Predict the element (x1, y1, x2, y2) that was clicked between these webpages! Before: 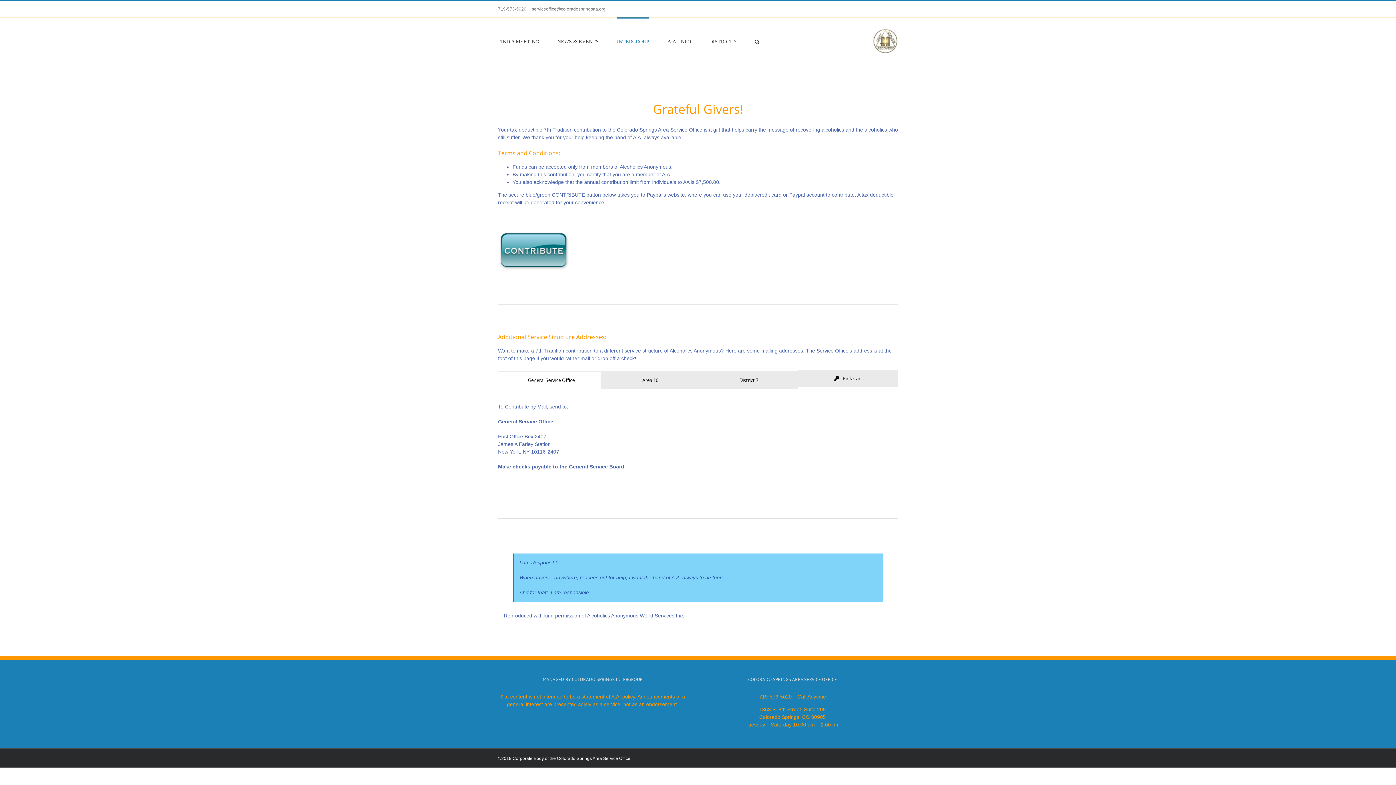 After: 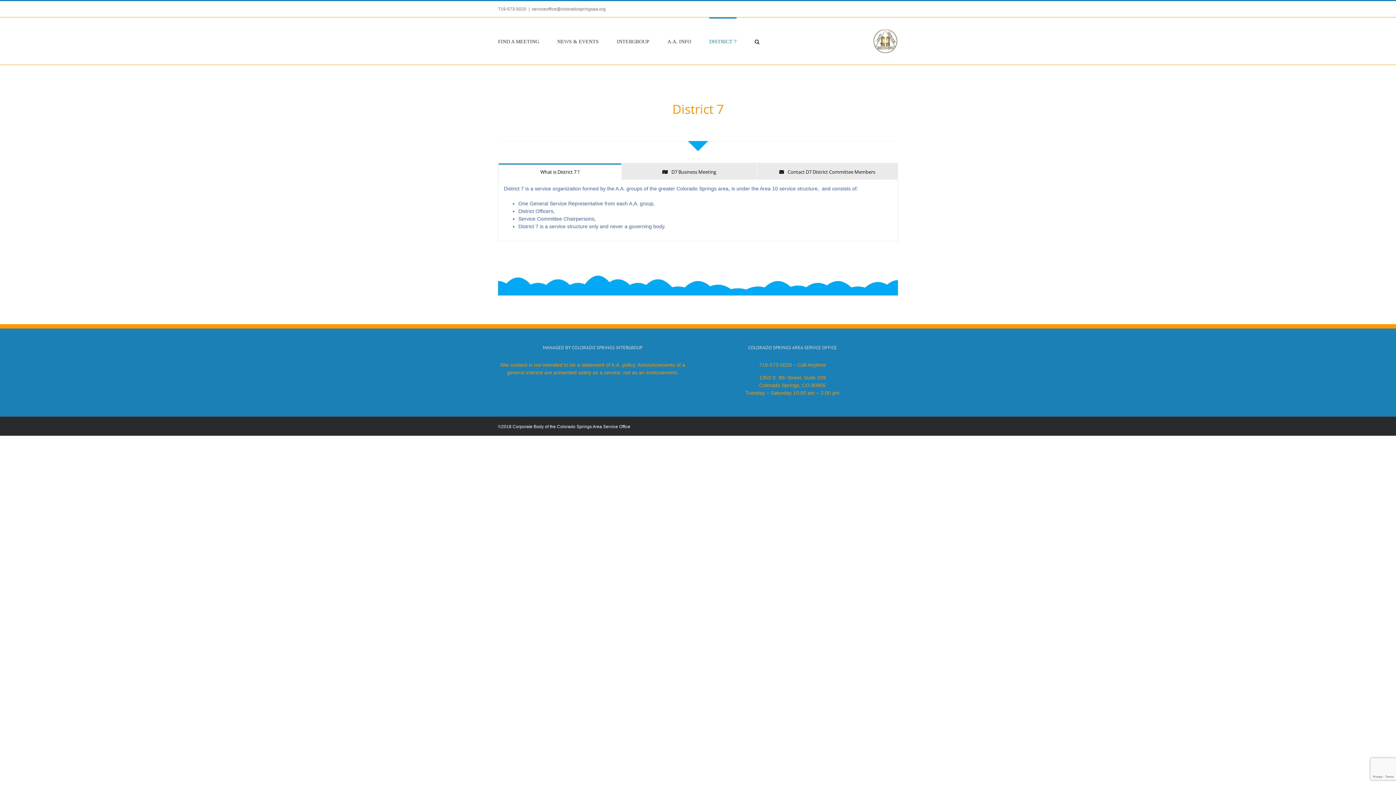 Action: label: DISTRICT 7 bbox: (709, 17, 736, 64)